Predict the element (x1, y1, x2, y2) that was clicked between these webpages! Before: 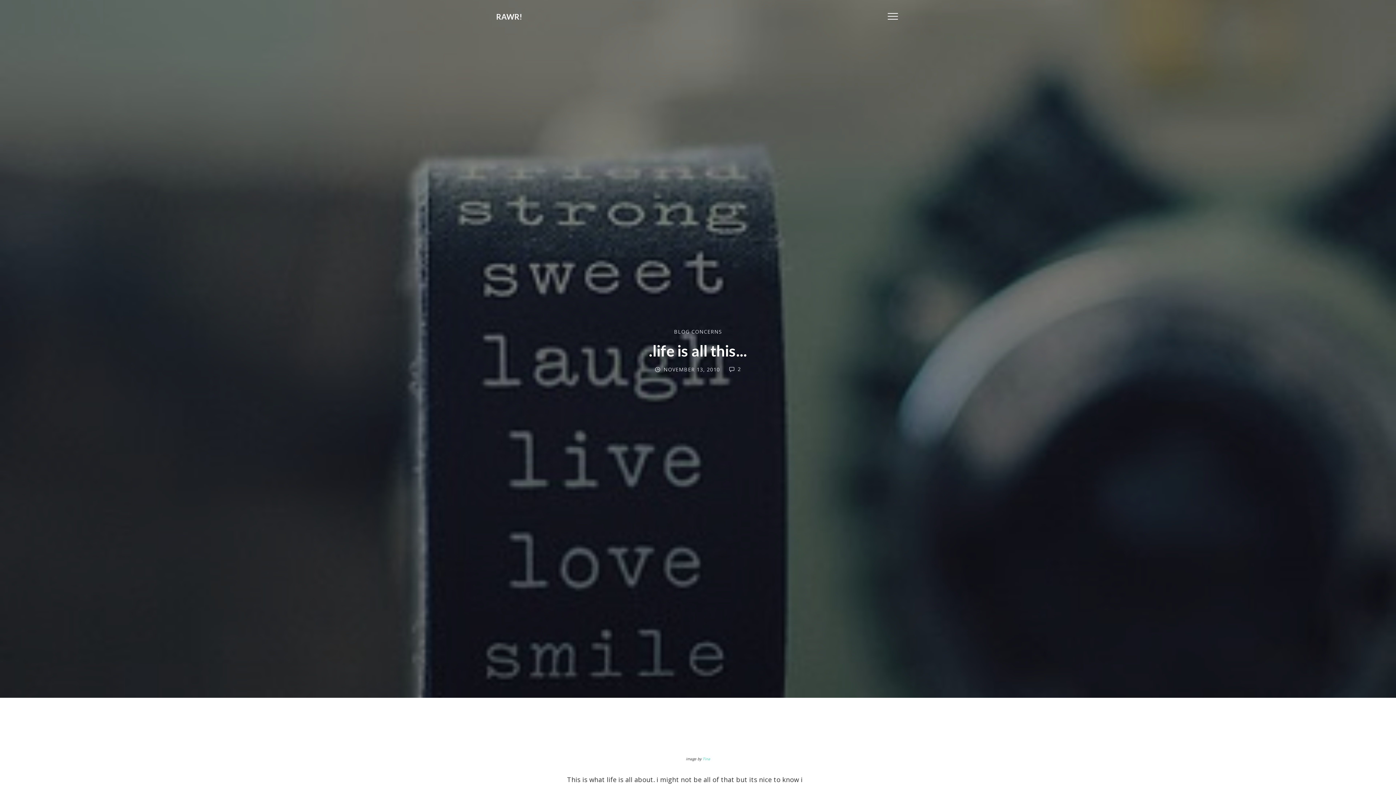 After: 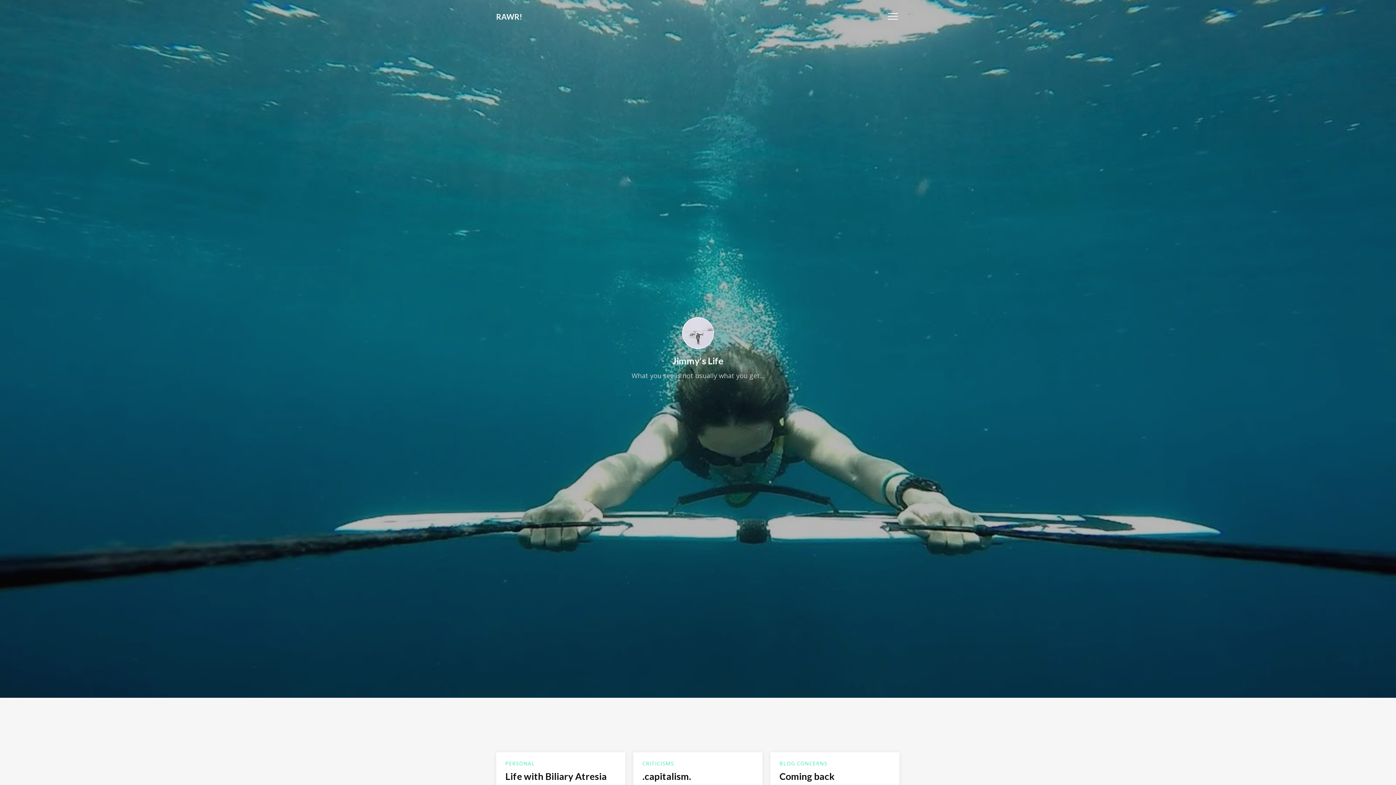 Action: label: RAWR! bbox: (496, 11, 522, 20)